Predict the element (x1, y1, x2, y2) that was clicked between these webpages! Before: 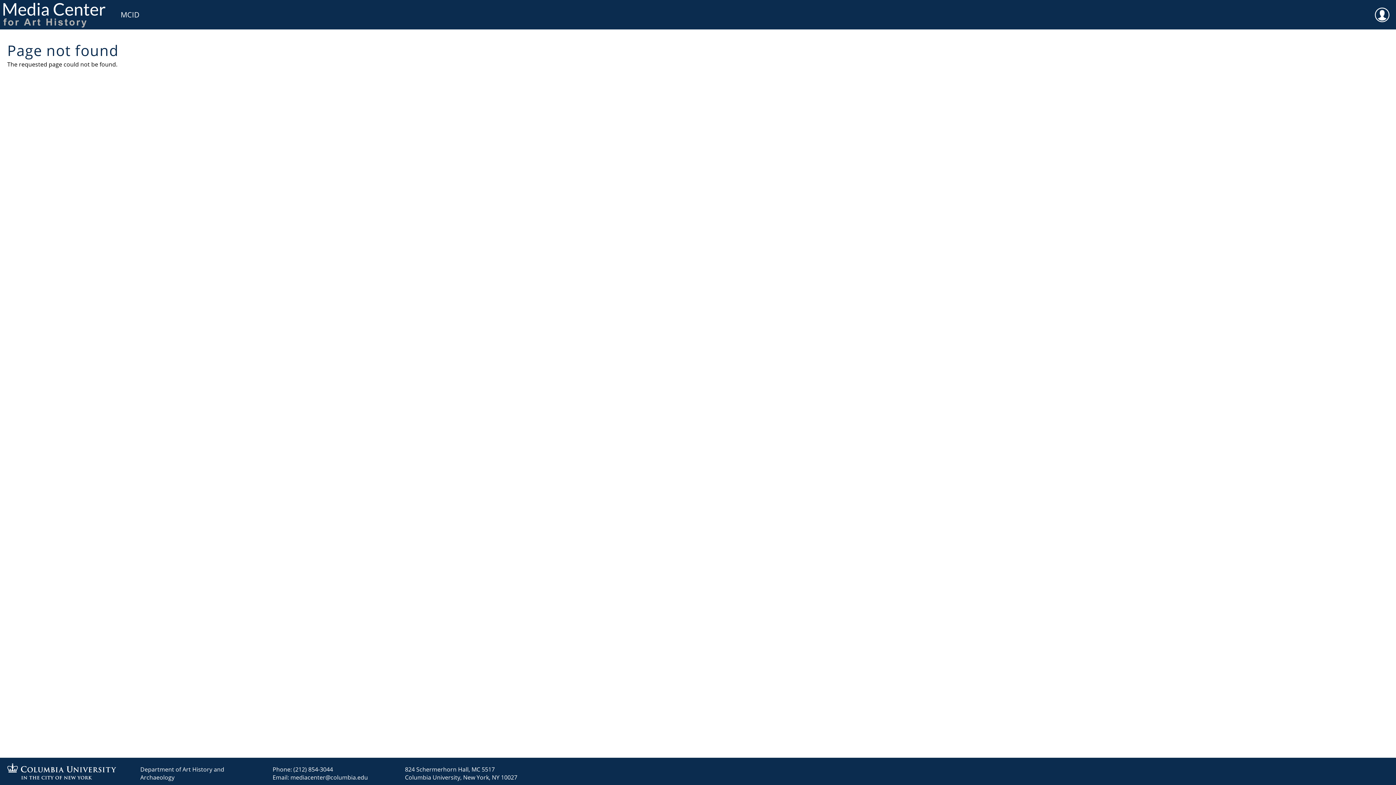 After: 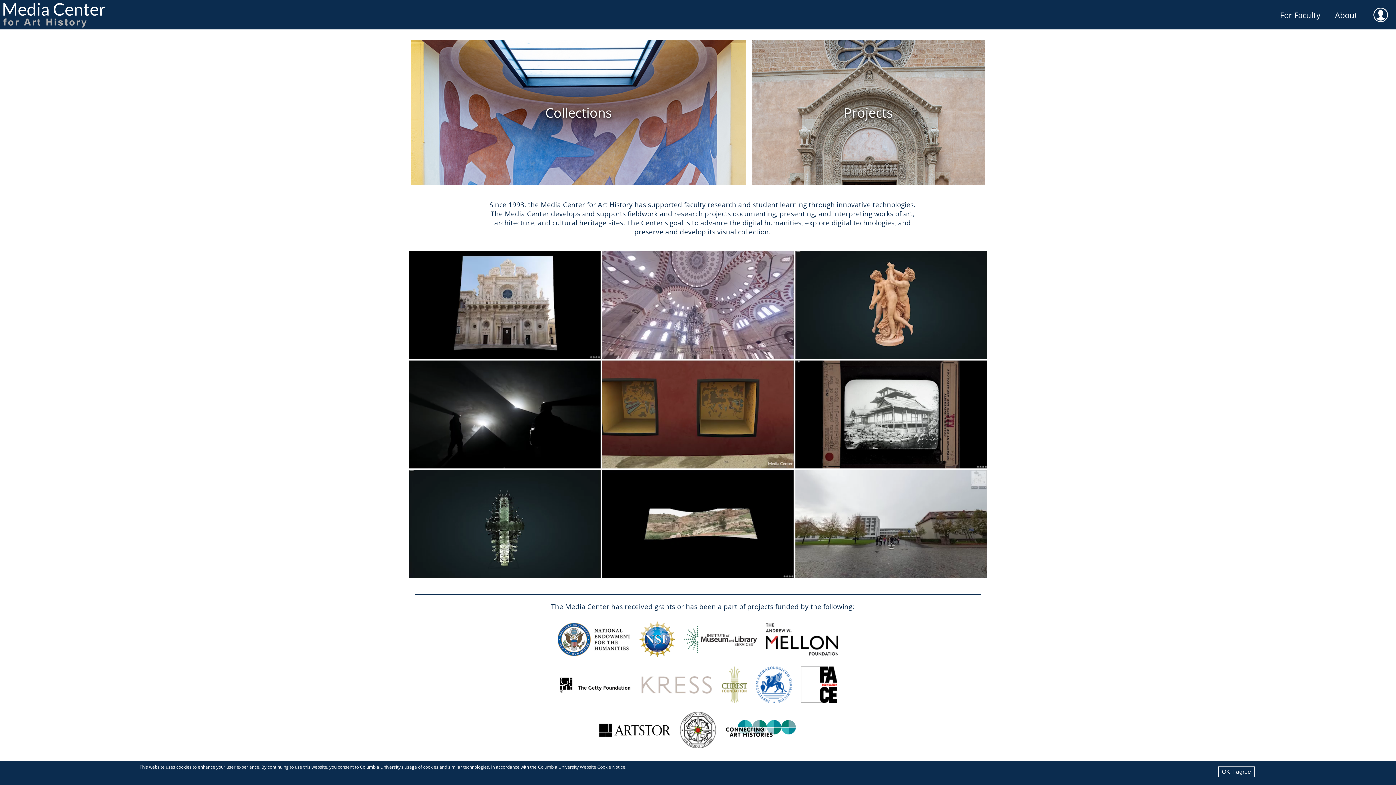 Action: bbox: (0, 0, 112, 29)